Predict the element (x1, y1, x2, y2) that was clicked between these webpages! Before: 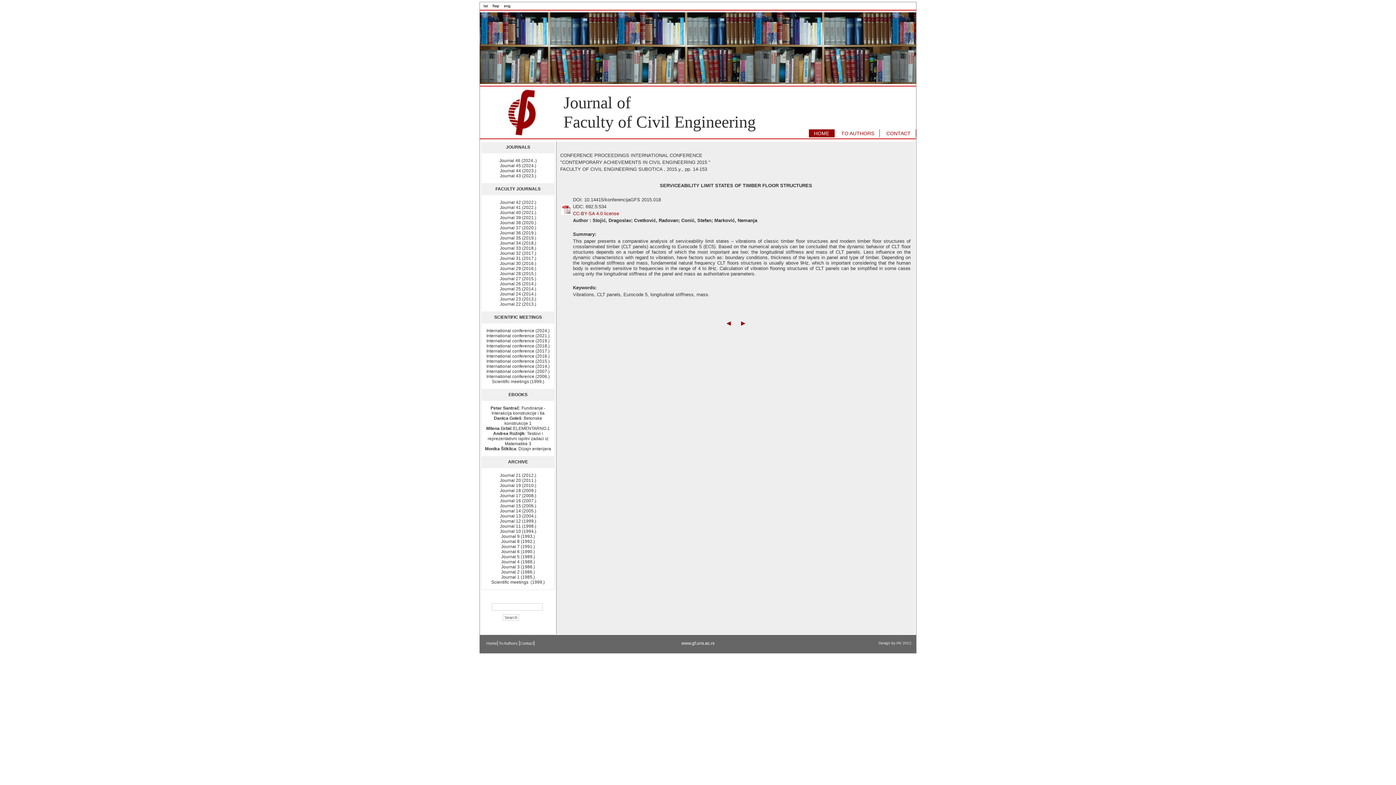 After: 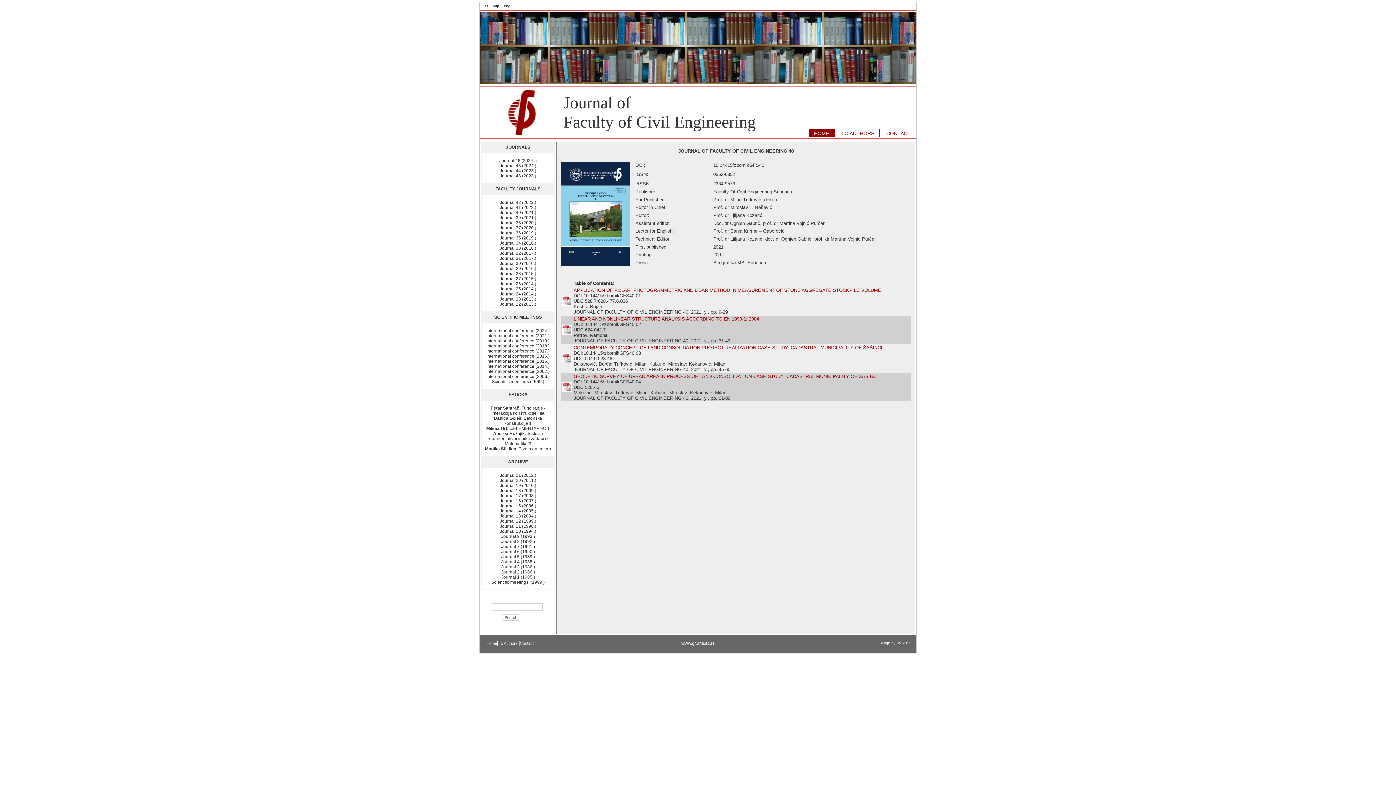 Action: label: Journal 40 (2021.) bbox: (500, 210, 536, 215)